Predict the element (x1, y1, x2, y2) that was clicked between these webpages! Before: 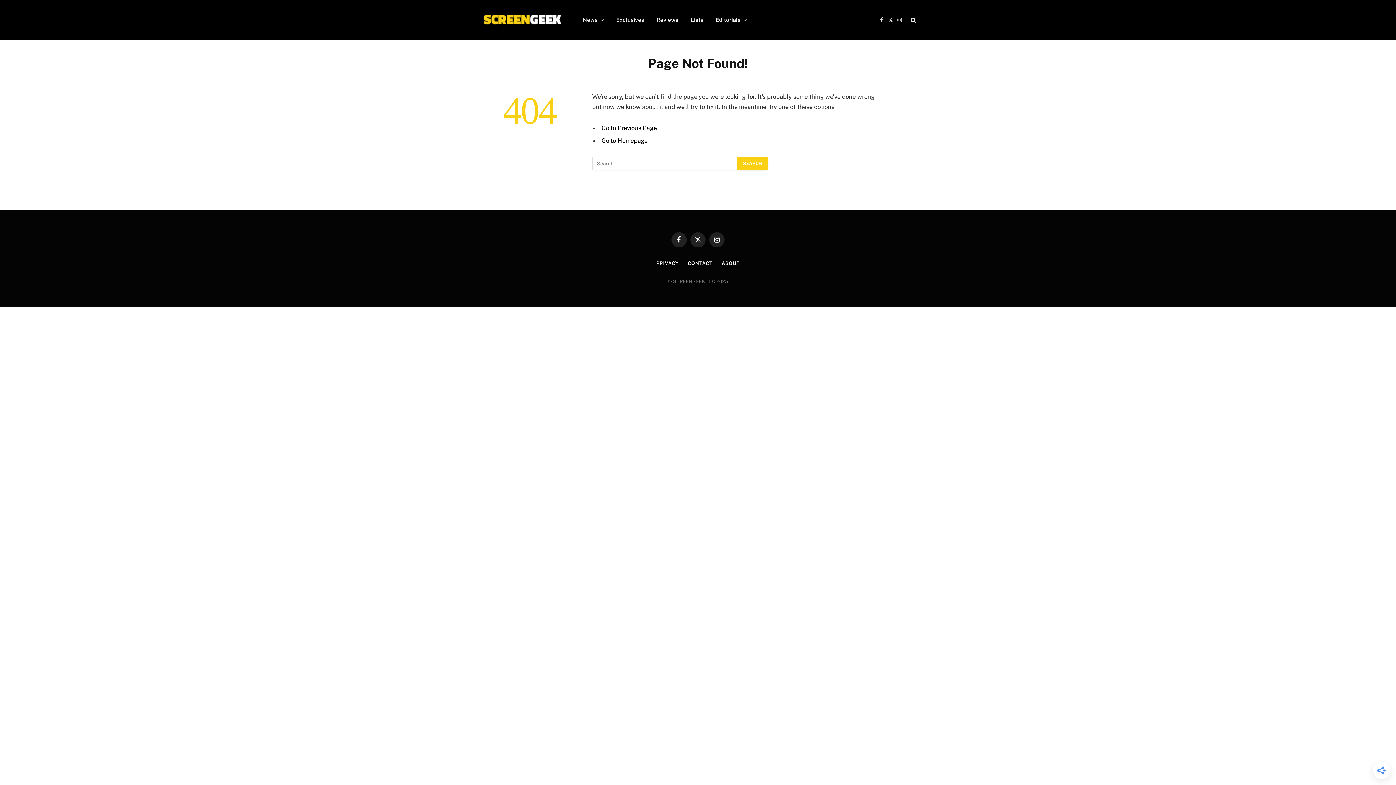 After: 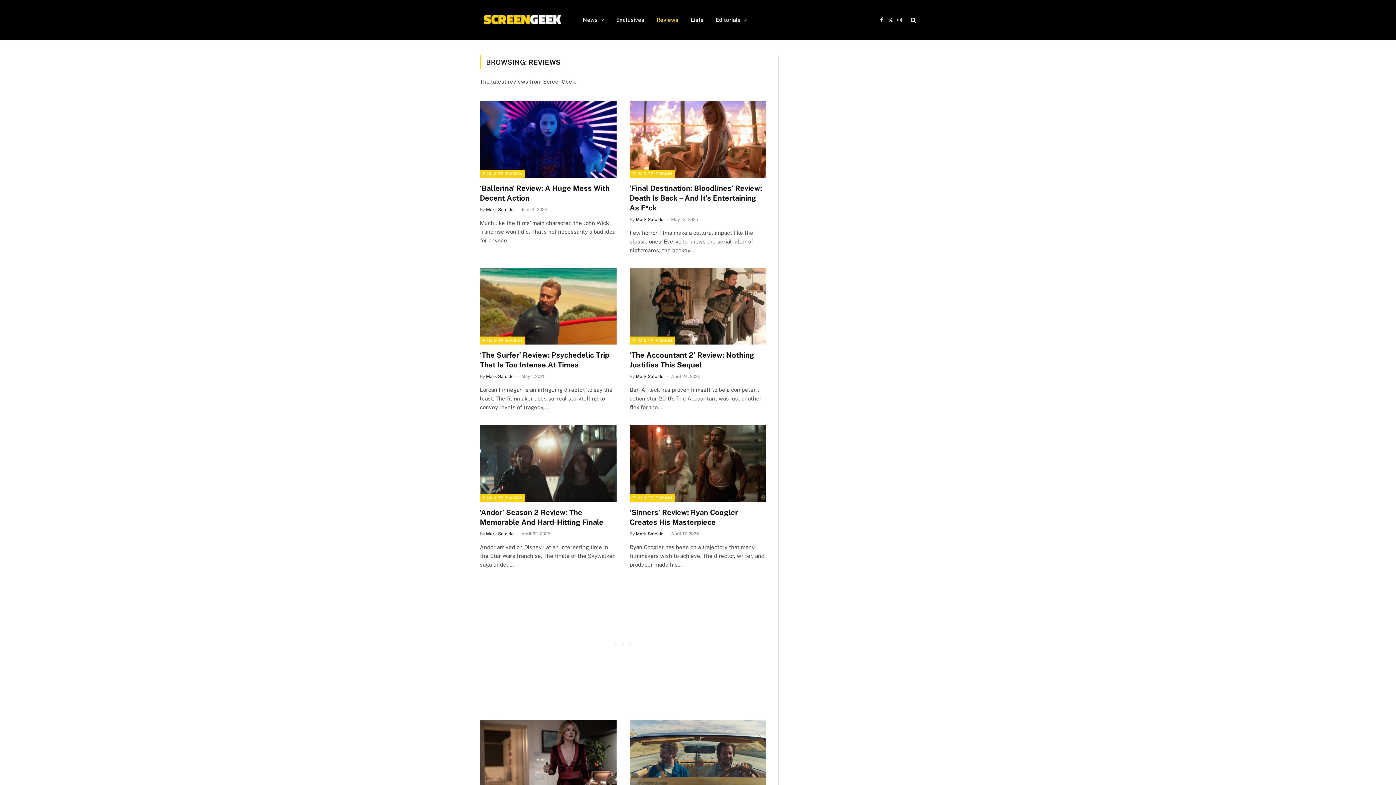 Action: bbox: (650, 0, 684, 40) label: Reviews